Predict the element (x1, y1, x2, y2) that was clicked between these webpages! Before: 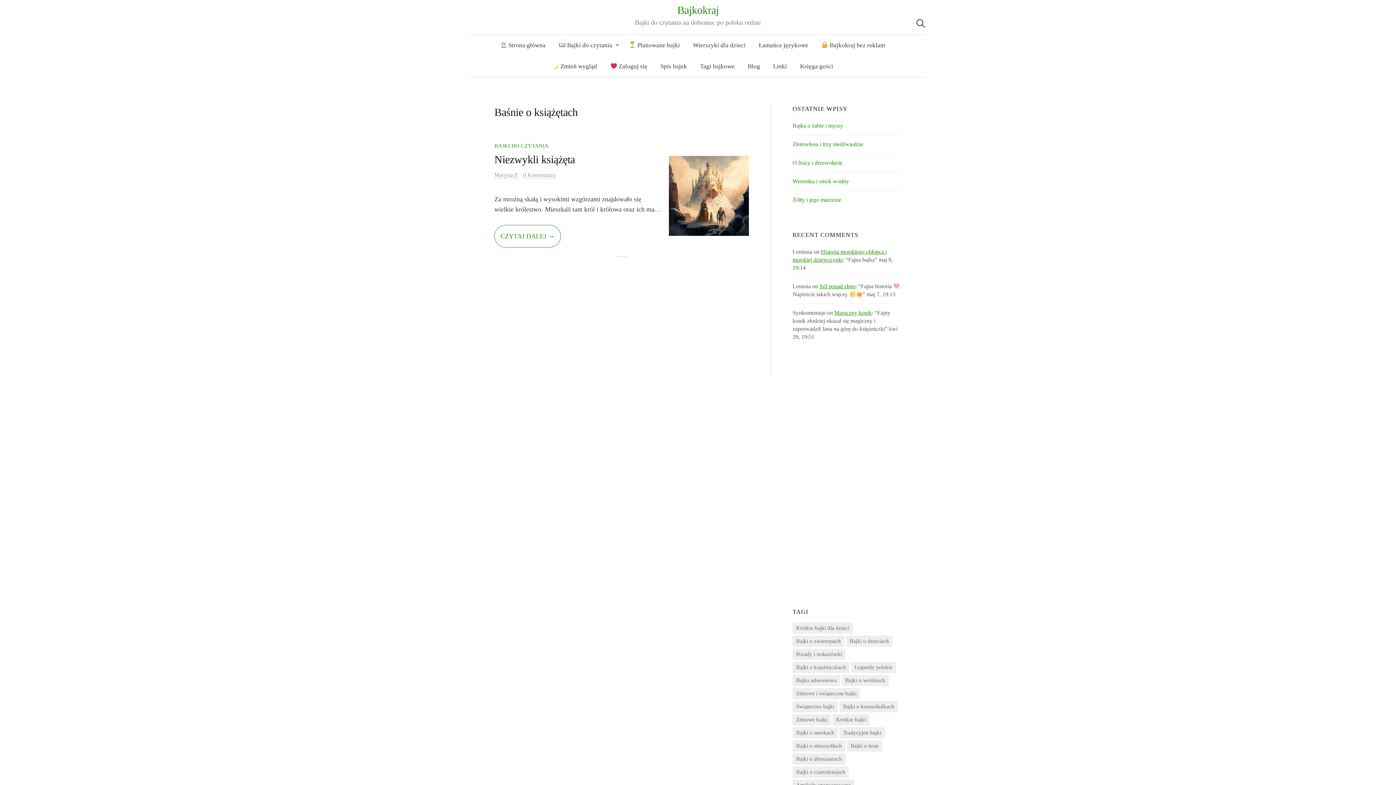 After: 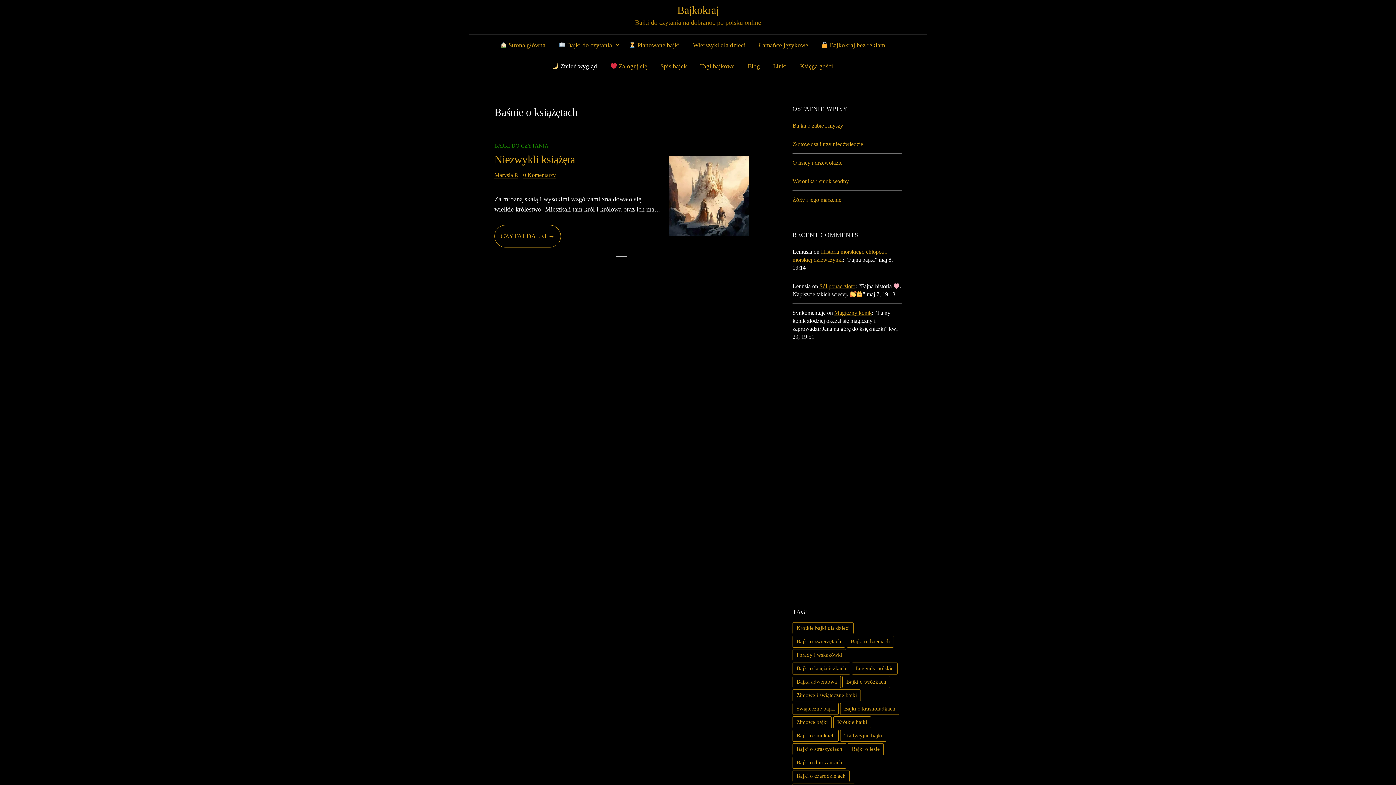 Action: bbox: (545, 56, 603, 77) label:  Zmień wygląd